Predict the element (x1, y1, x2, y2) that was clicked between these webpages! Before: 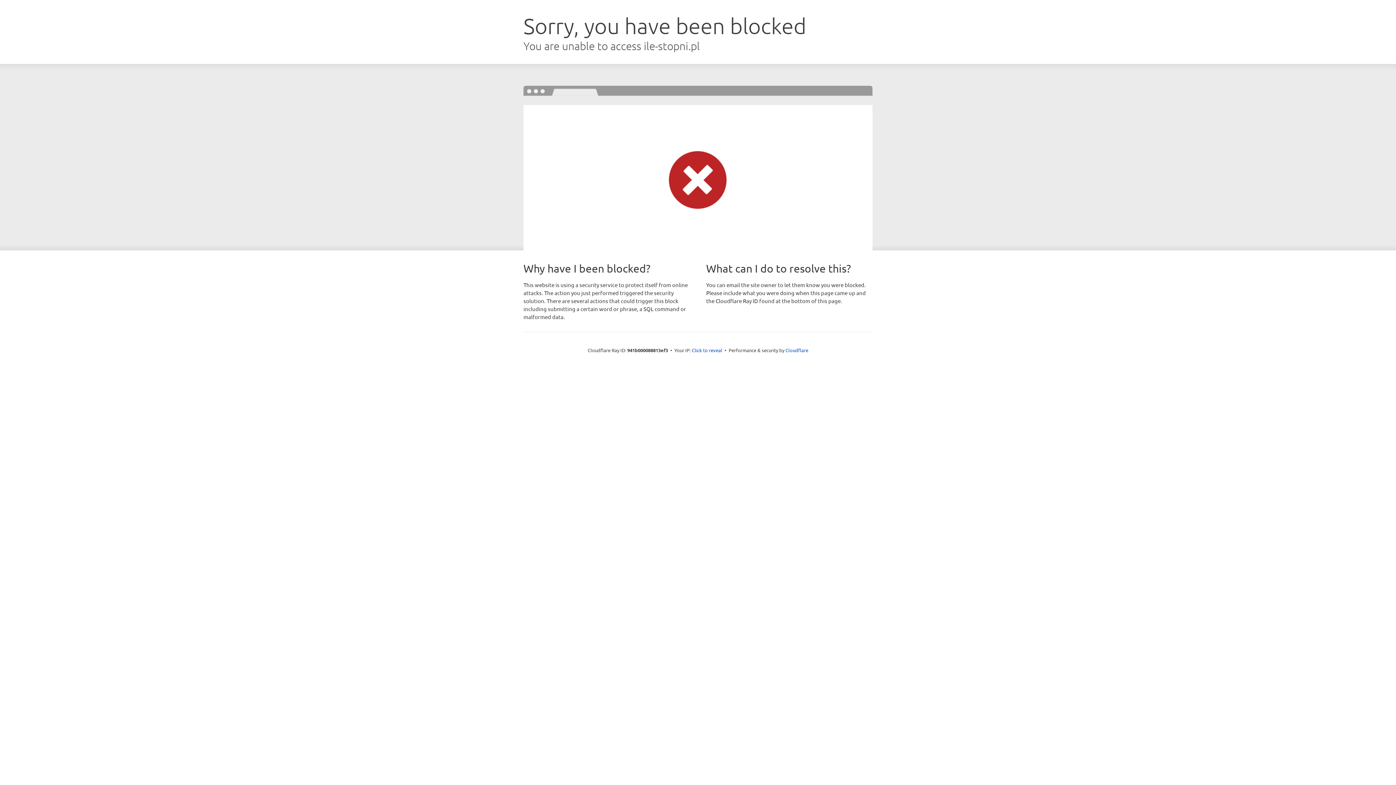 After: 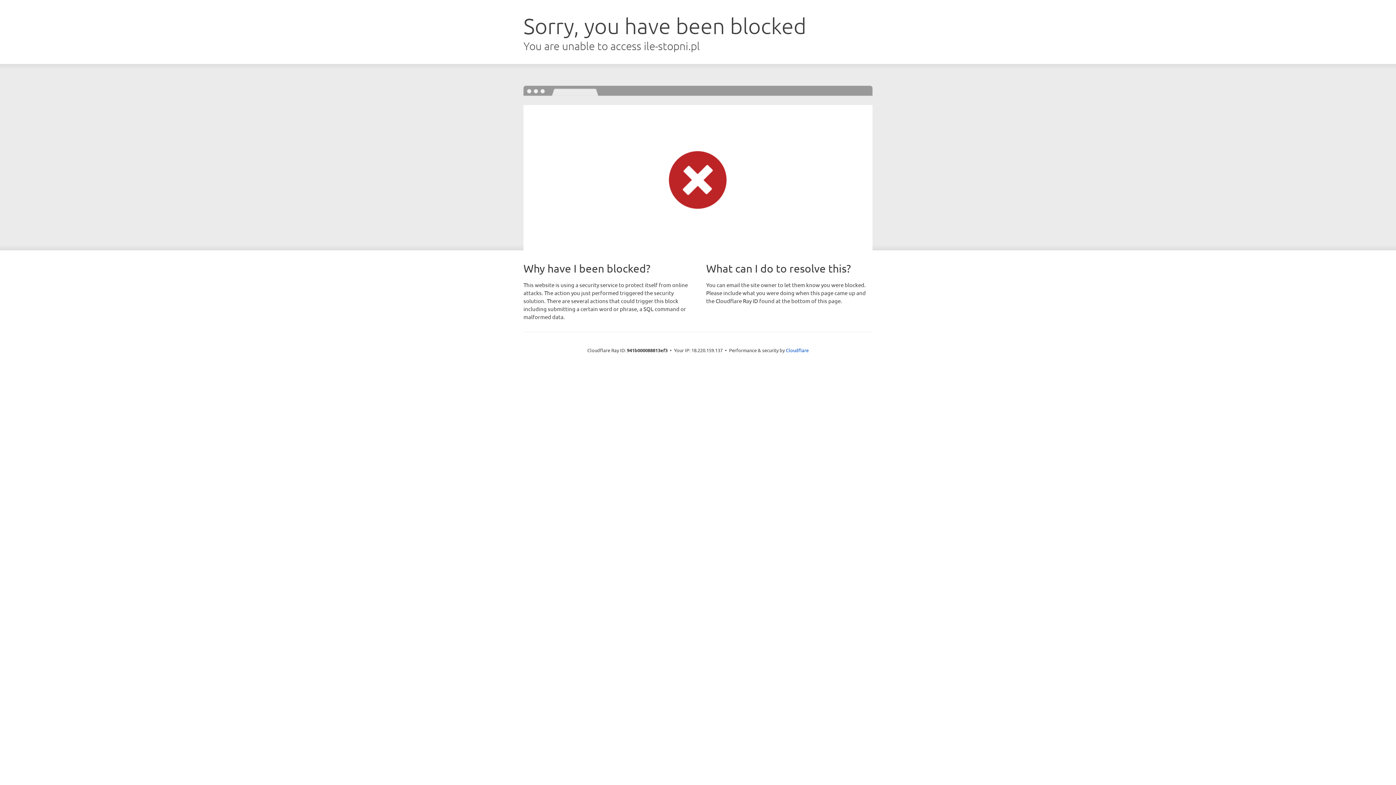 Action: label: Click to reveal bbox: (692, 346, 722, 353)